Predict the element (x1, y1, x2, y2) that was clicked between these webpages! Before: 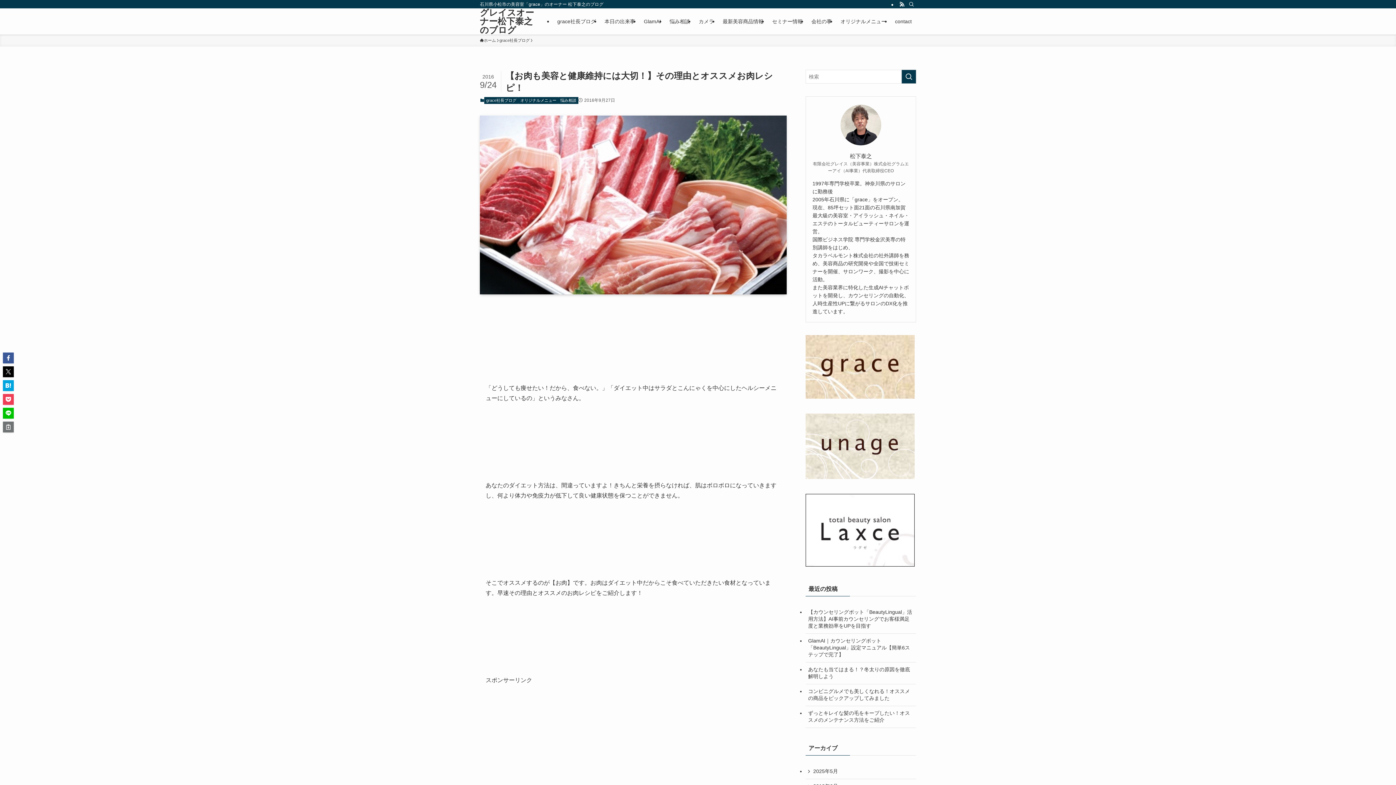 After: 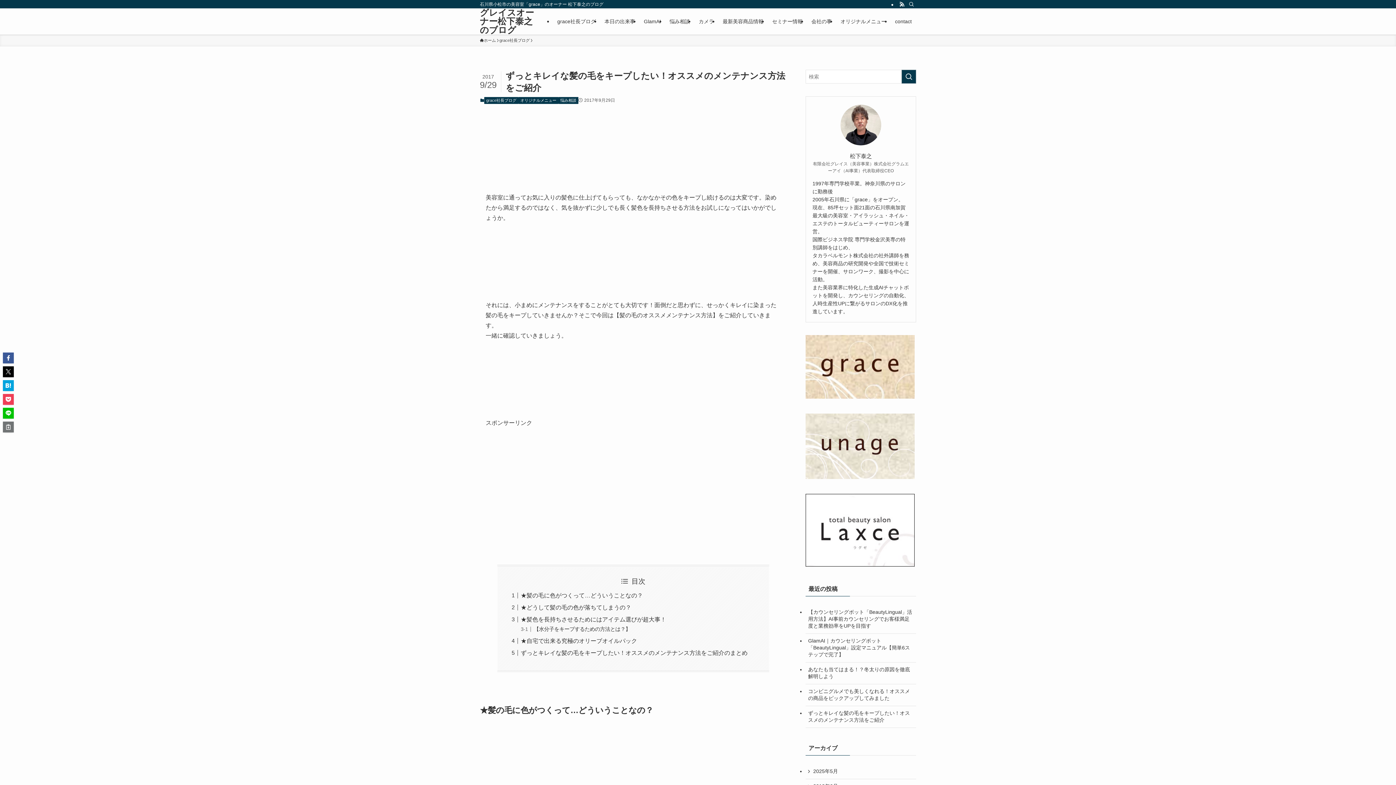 Action: label: ずっとキレイな髪の毛をキープしたい！オススメのメンテナンス方法をご紹介 bbox: (805, 706, 916, 727)